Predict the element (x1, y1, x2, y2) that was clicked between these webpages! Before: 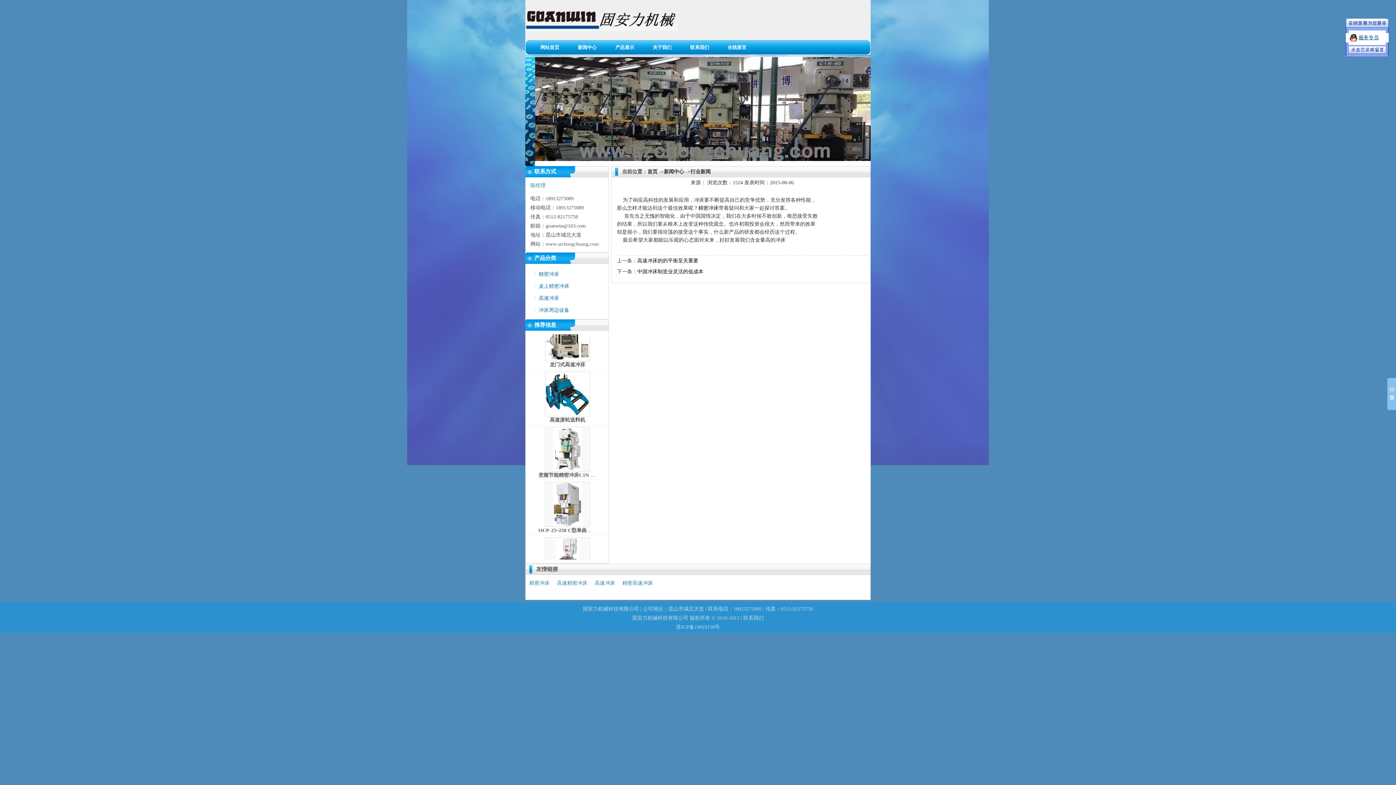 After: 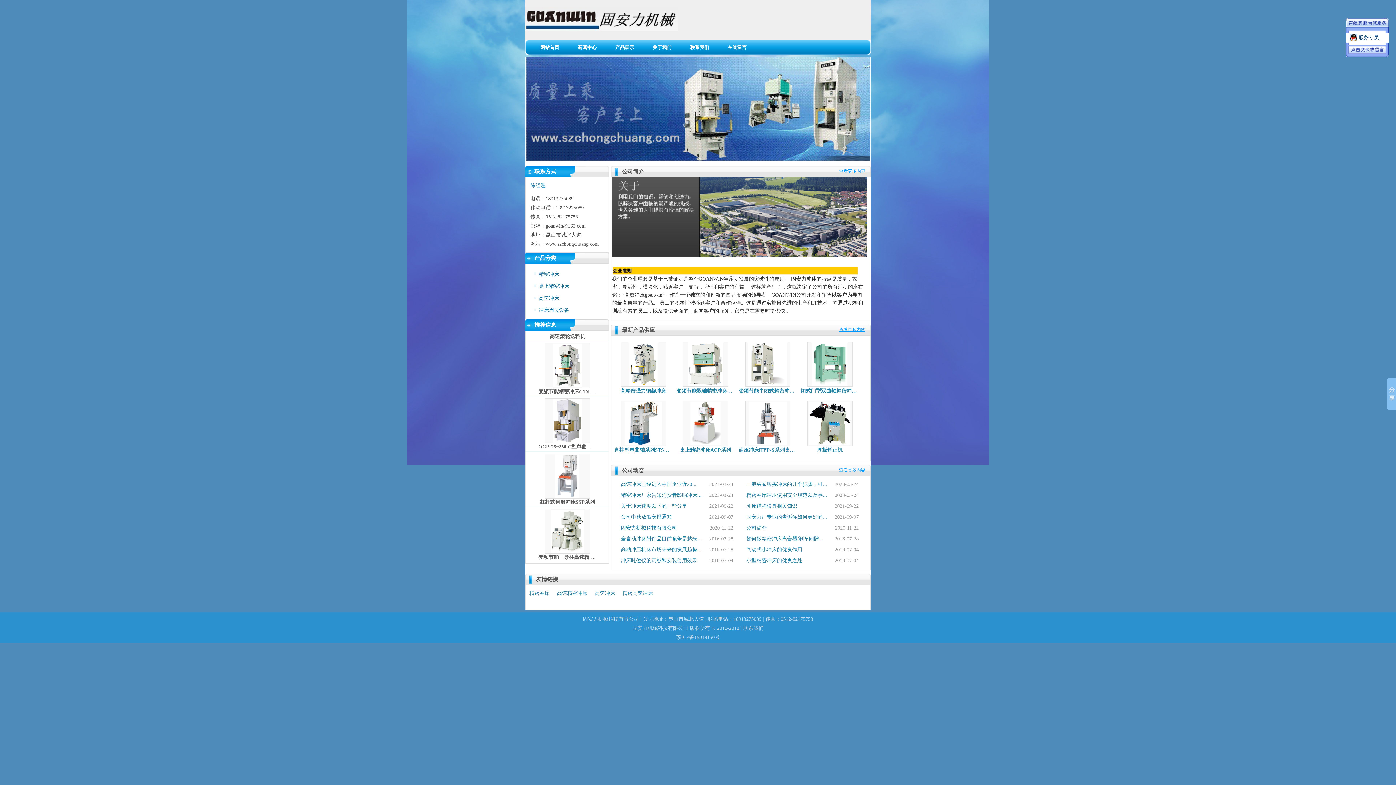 Action: label: 首页 bbox: (647, 169, 657, 174)